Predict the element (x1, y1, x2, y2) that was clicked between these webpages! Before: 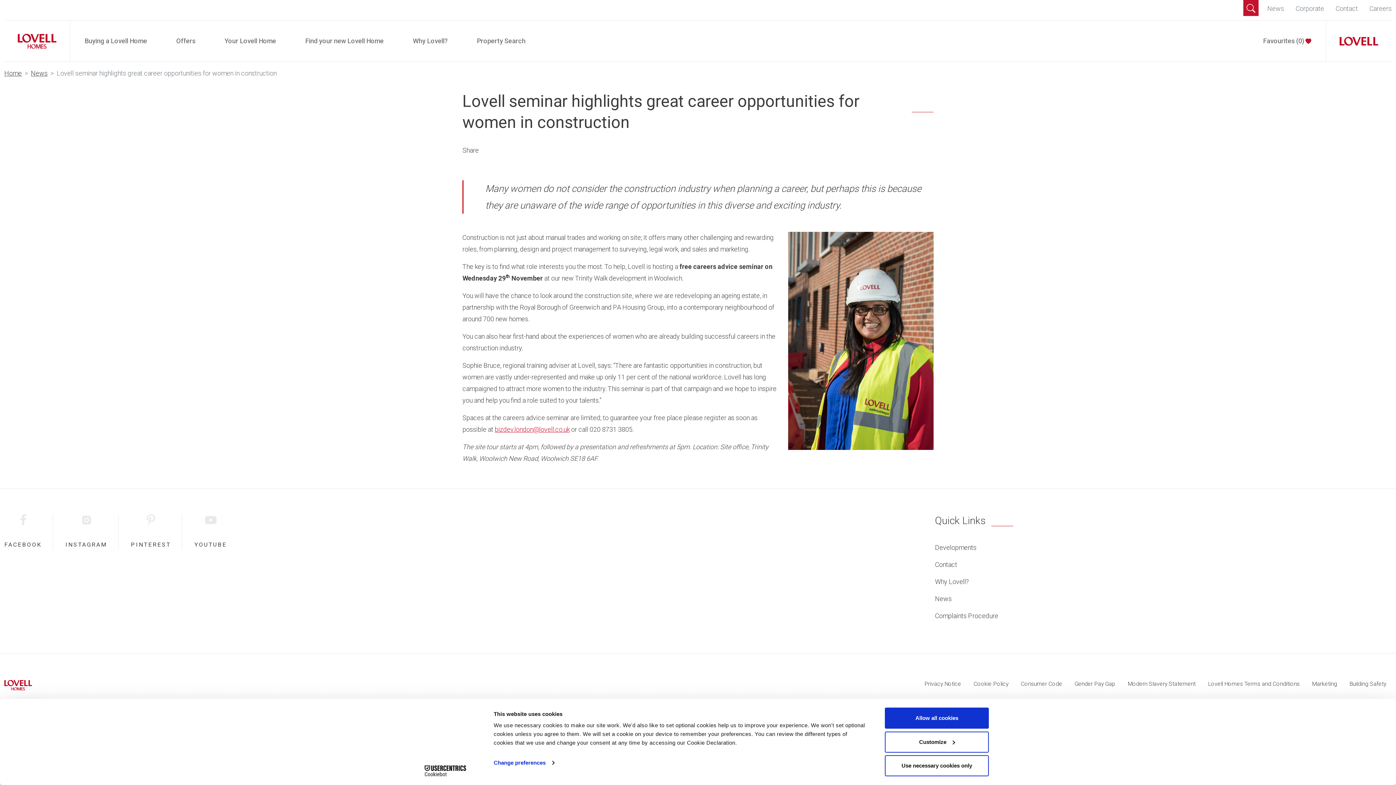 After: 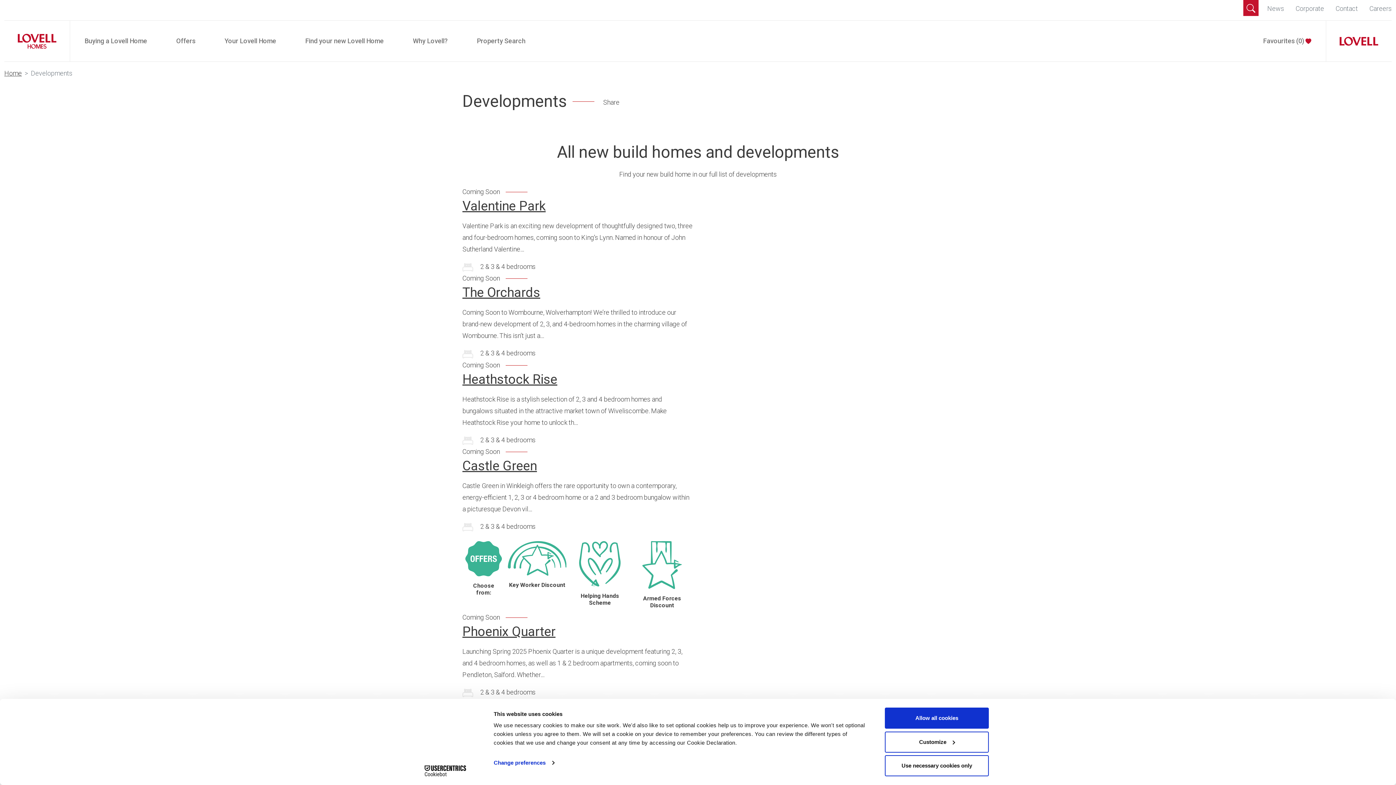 Action: label: Developments bbox: (935, 542, 1391, 553)